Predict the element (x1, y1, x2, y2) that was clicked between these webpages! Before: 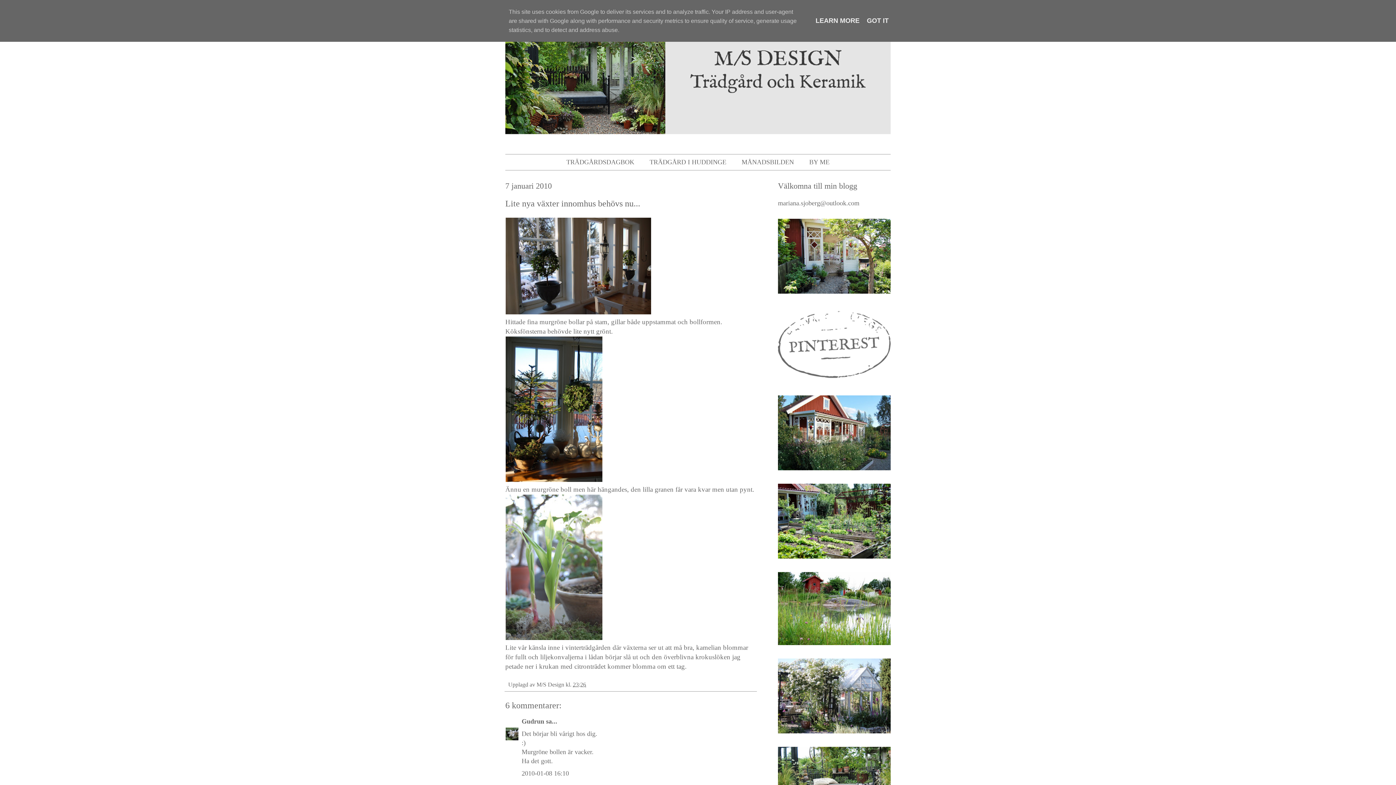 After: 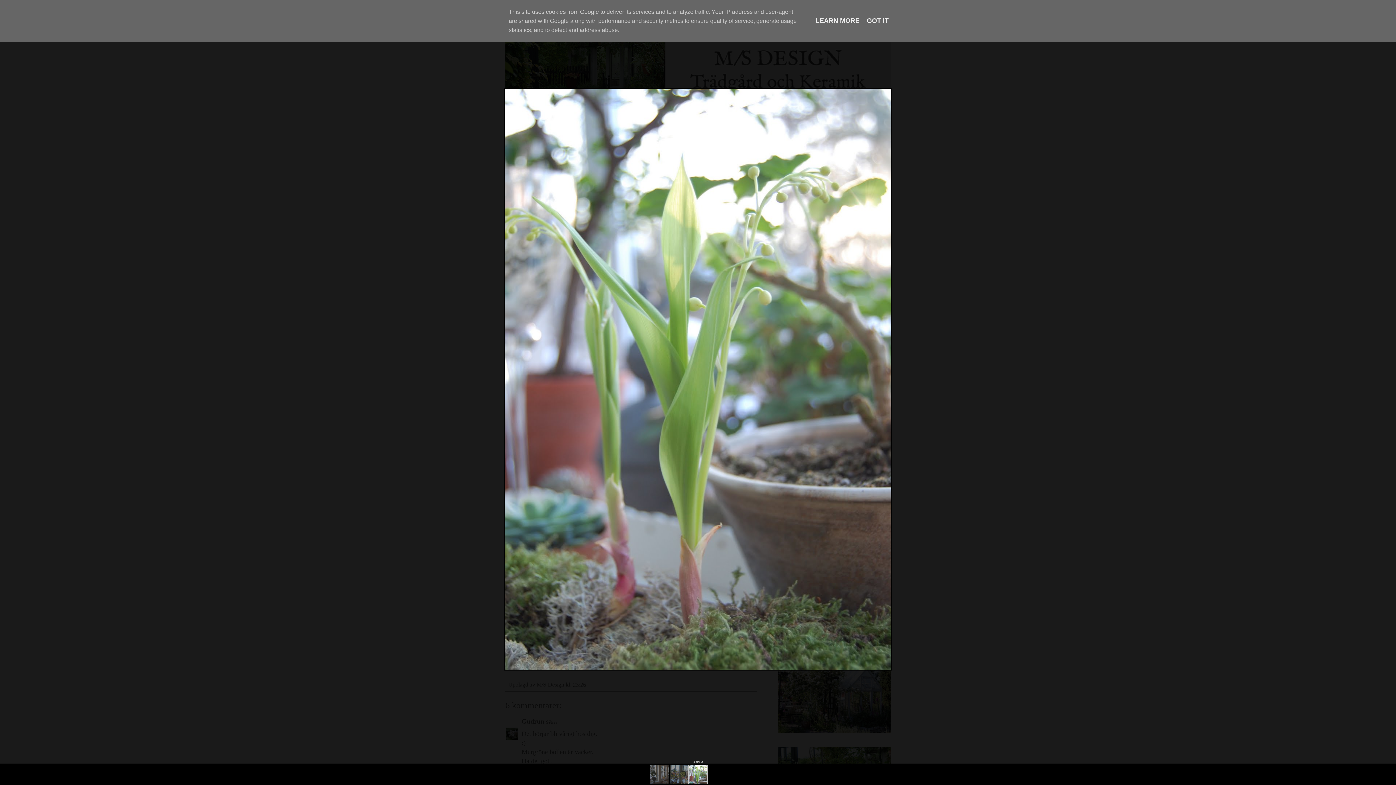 Action: bbox: (505, 634, 602, 642)